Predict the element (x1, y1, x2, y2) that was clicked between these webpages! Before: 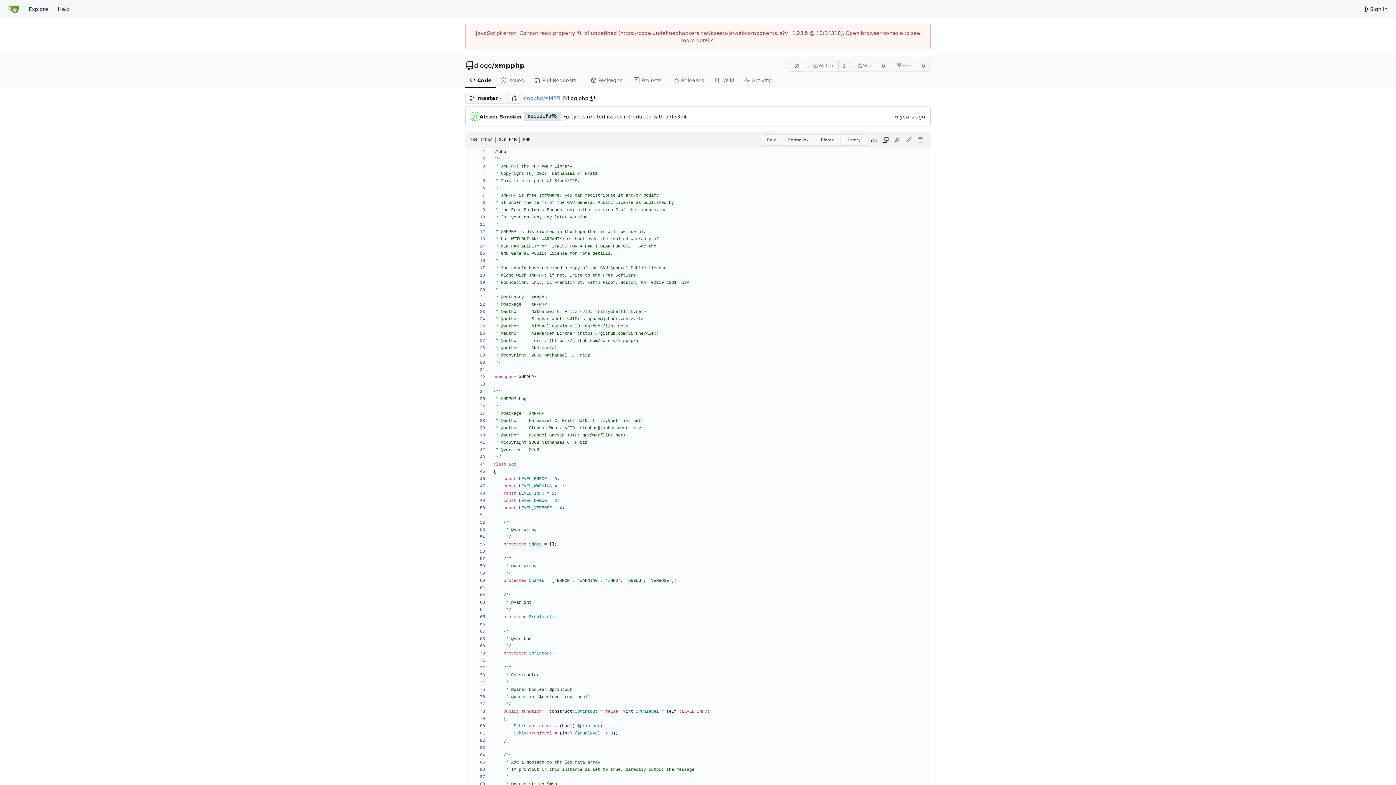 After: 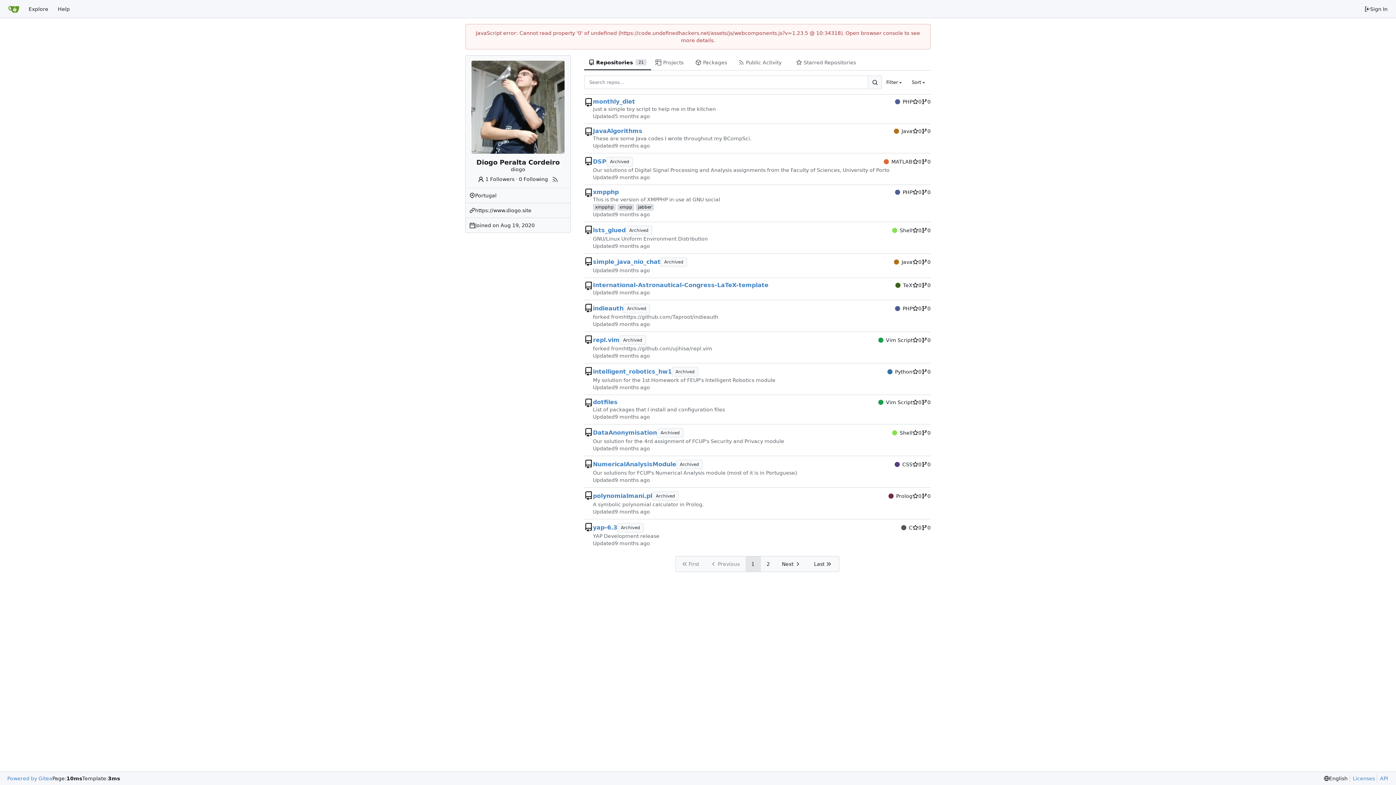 Action: label: diogo bbox: (474, 62, 492, 69)